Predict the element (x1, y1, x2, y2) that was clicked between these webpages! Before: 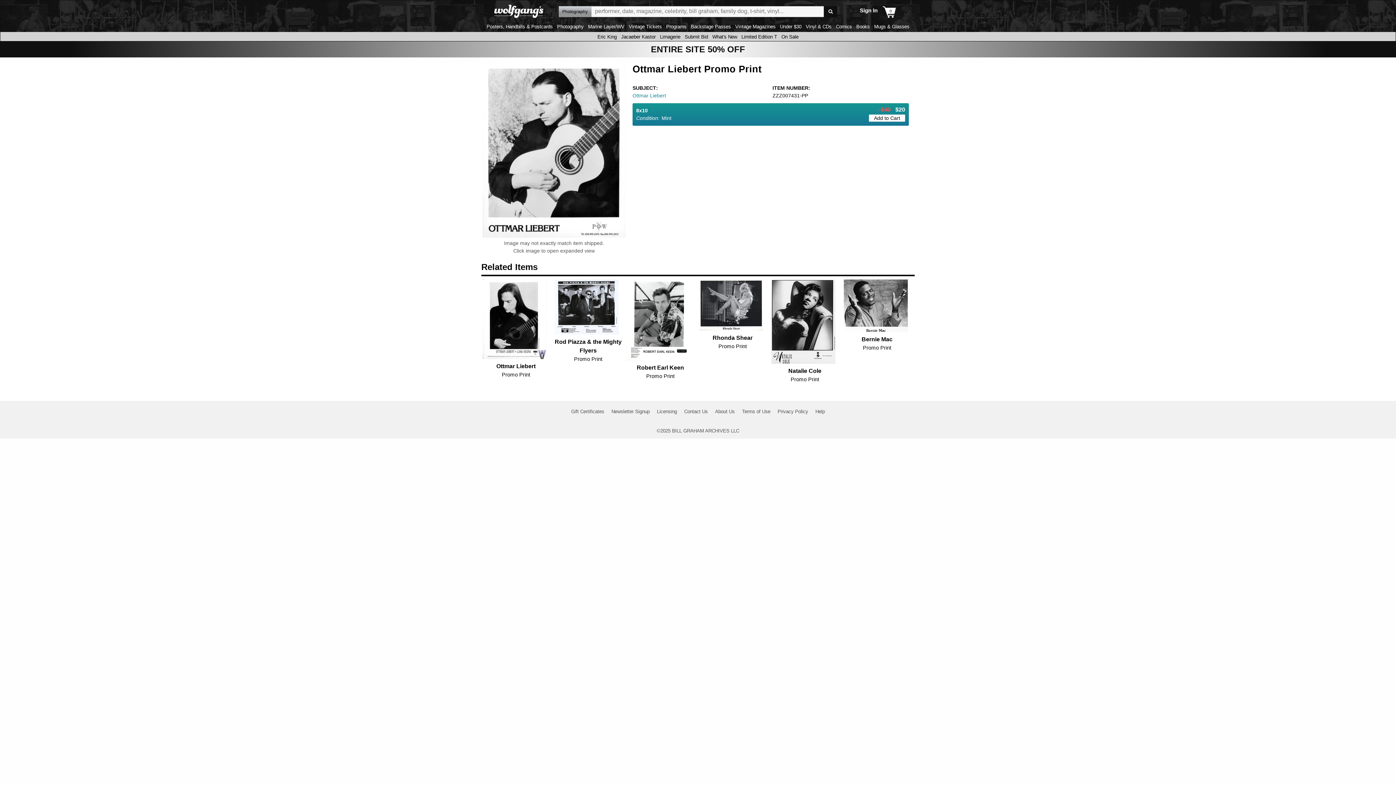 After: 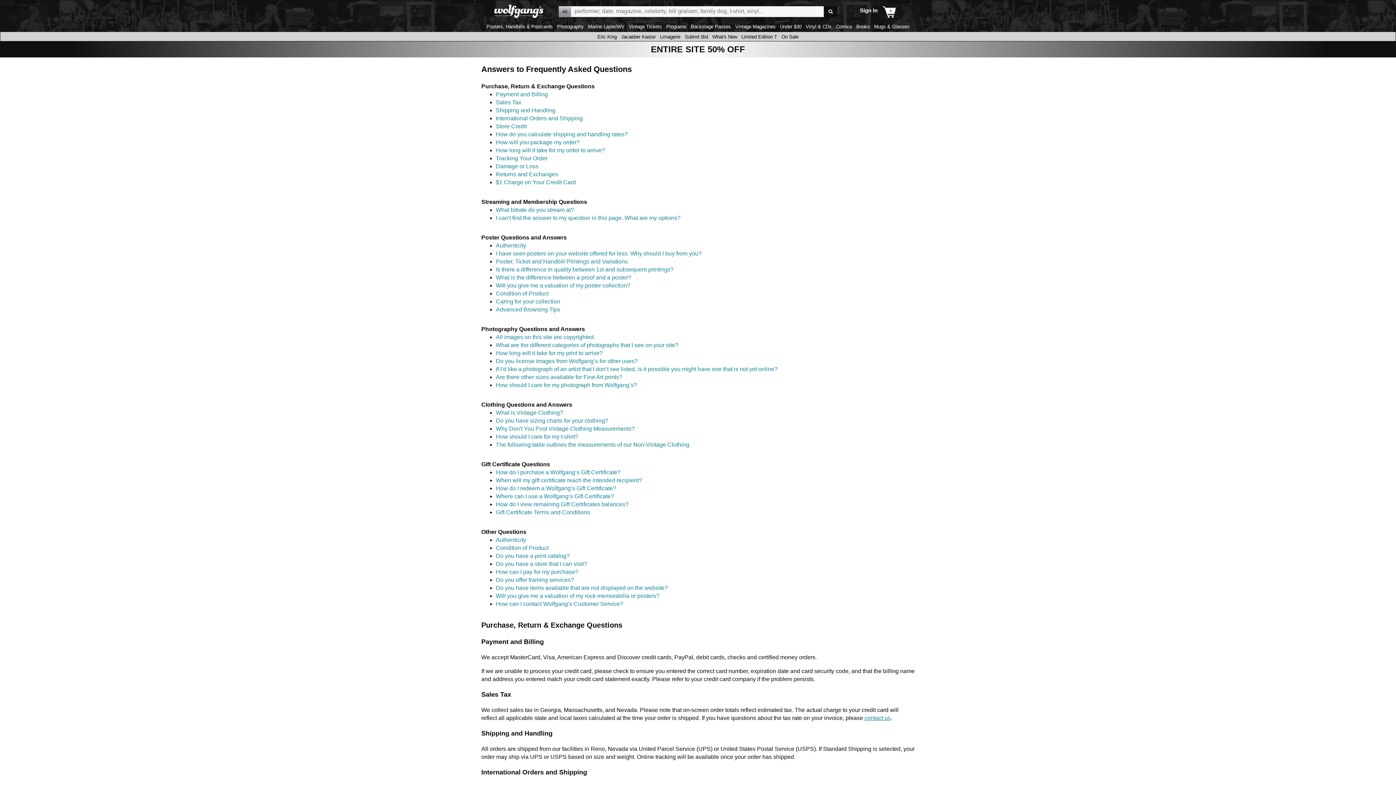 Action: label: Help bbox: (815, 408, 825, 414)